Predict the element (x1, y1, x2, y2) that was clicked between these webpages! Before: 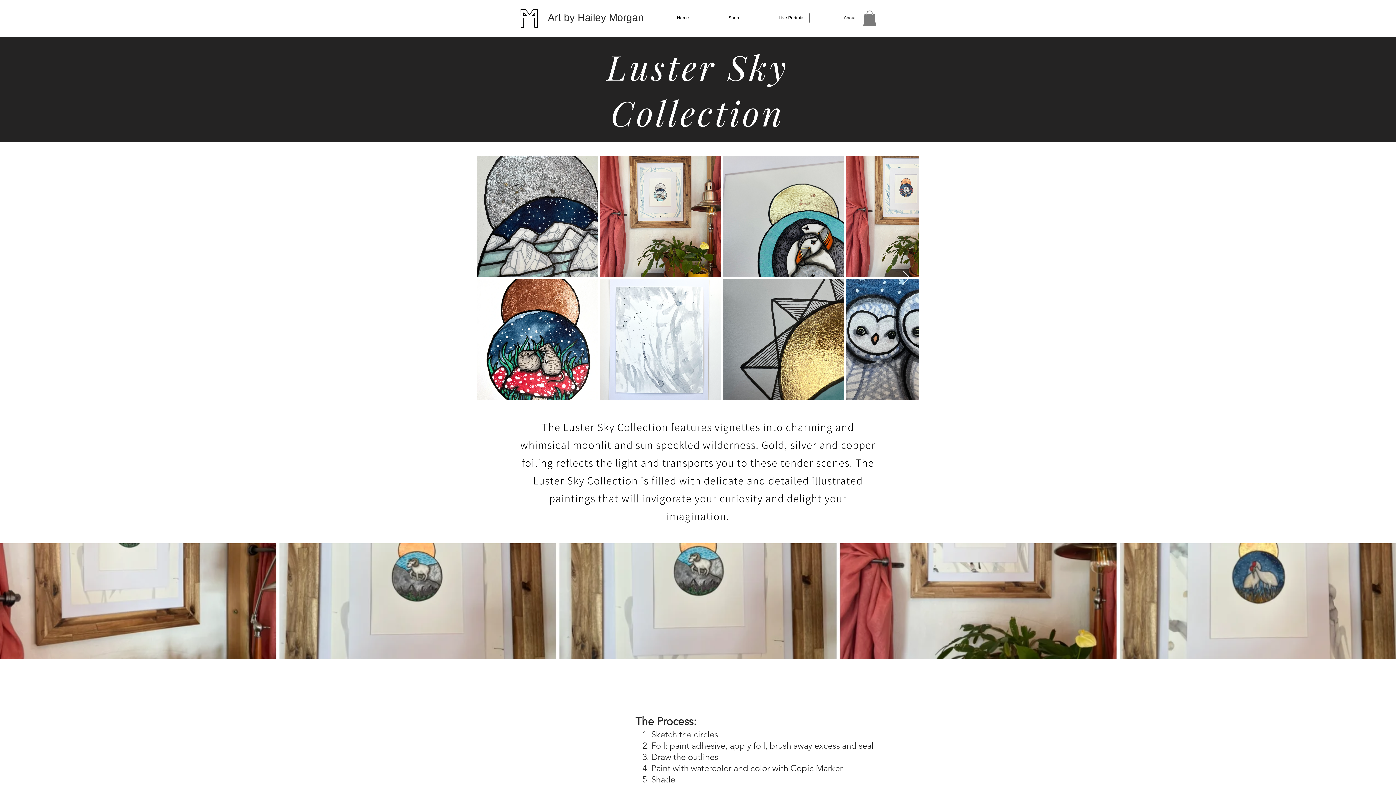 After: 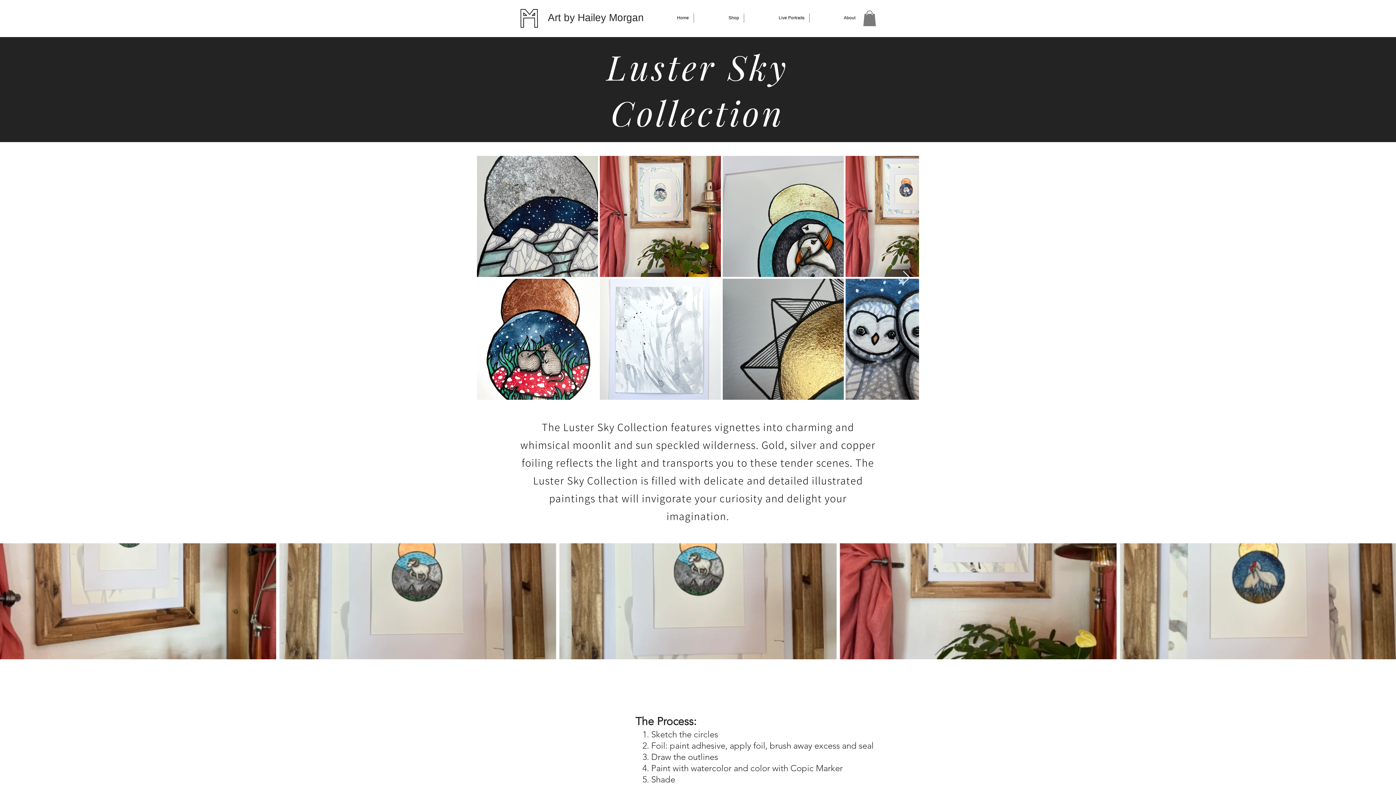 Action: bbox: (863, 10, 876, 26)